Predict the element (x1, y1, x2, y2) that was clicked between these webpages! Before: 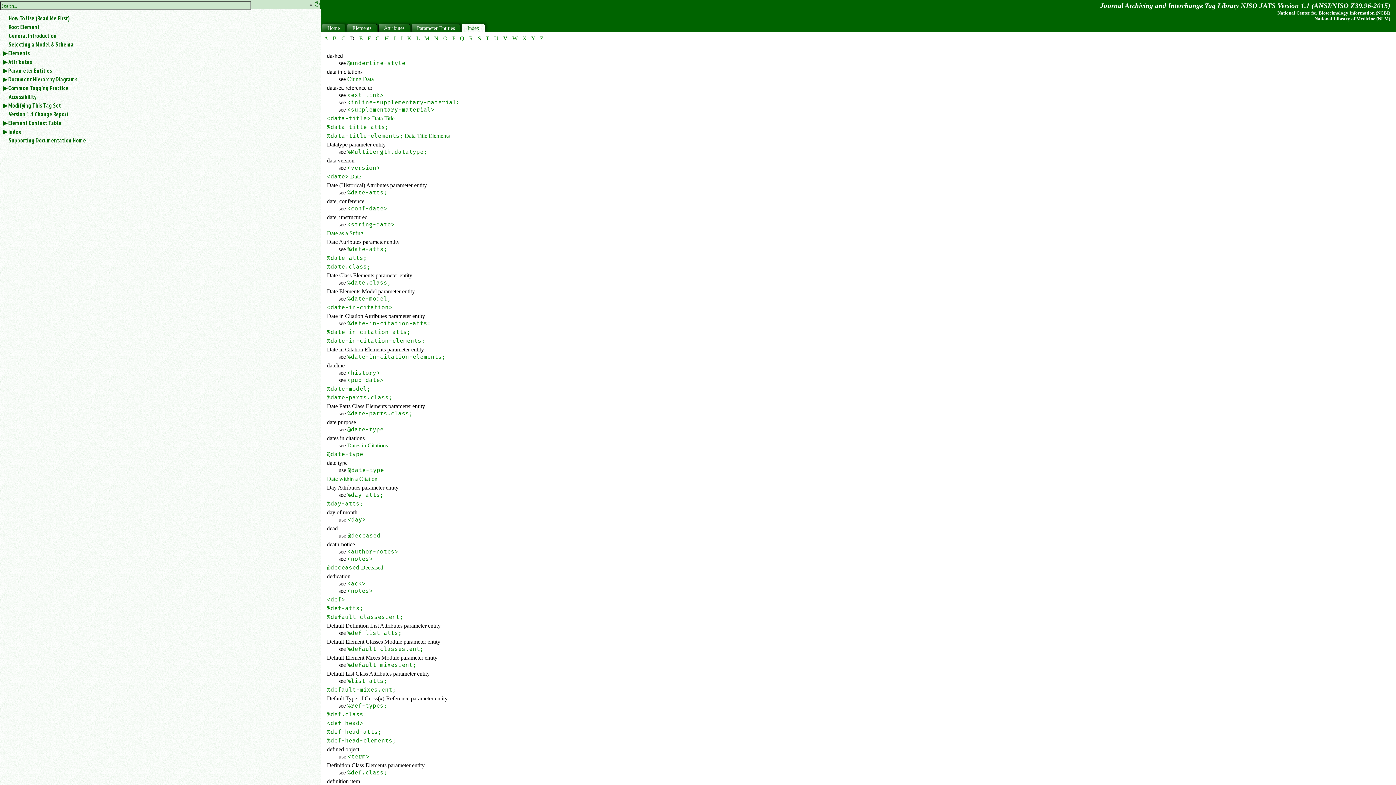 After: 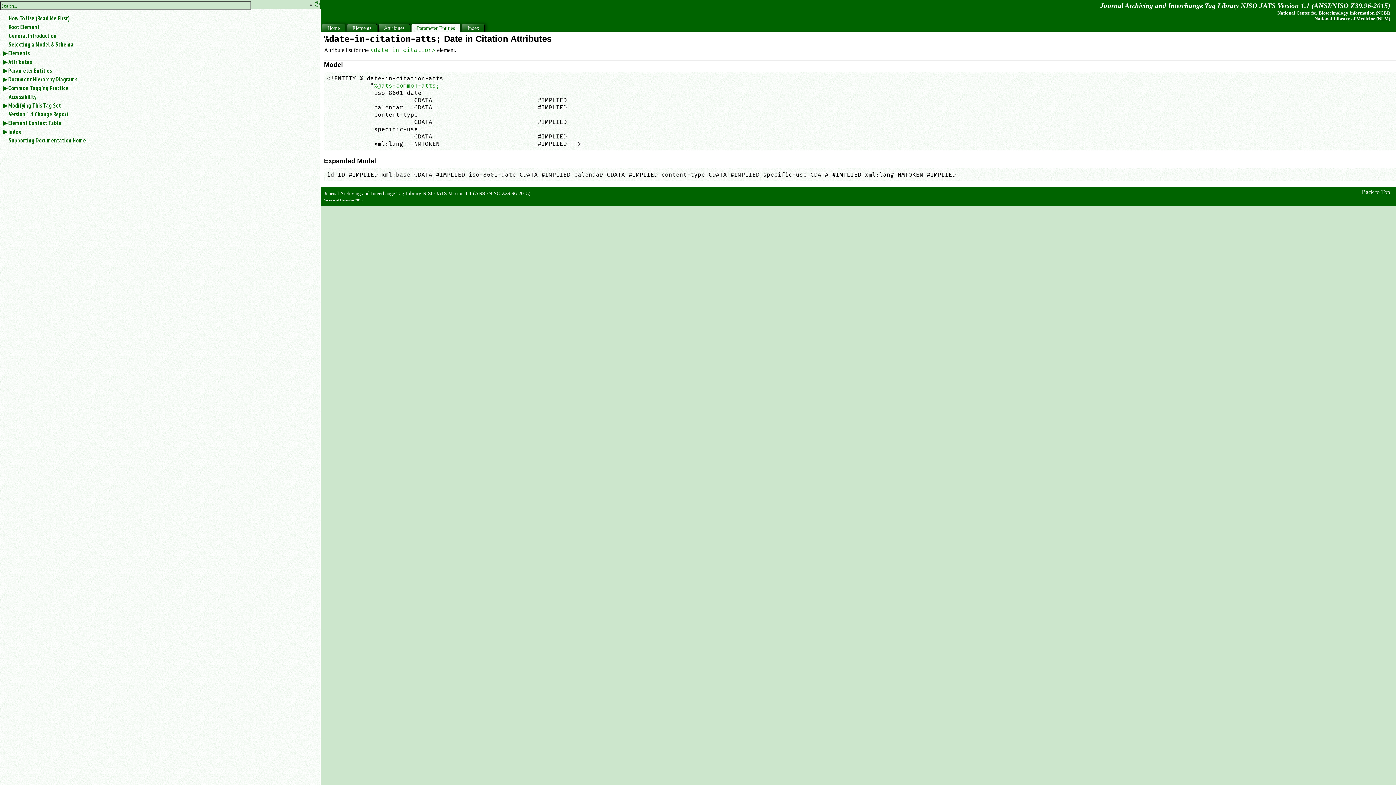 Action: label: %date-in-citation-atts; bbox: (347, 320, 430, 326)